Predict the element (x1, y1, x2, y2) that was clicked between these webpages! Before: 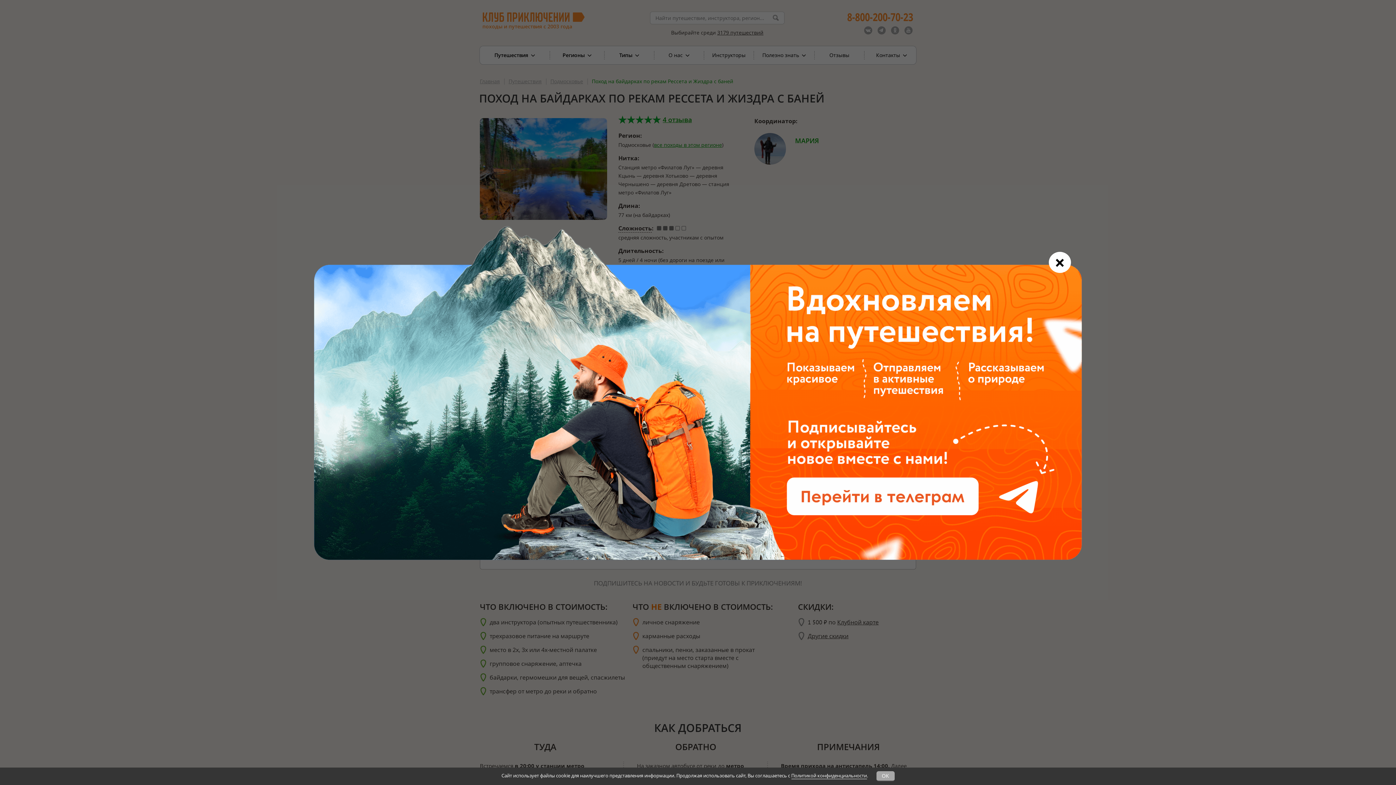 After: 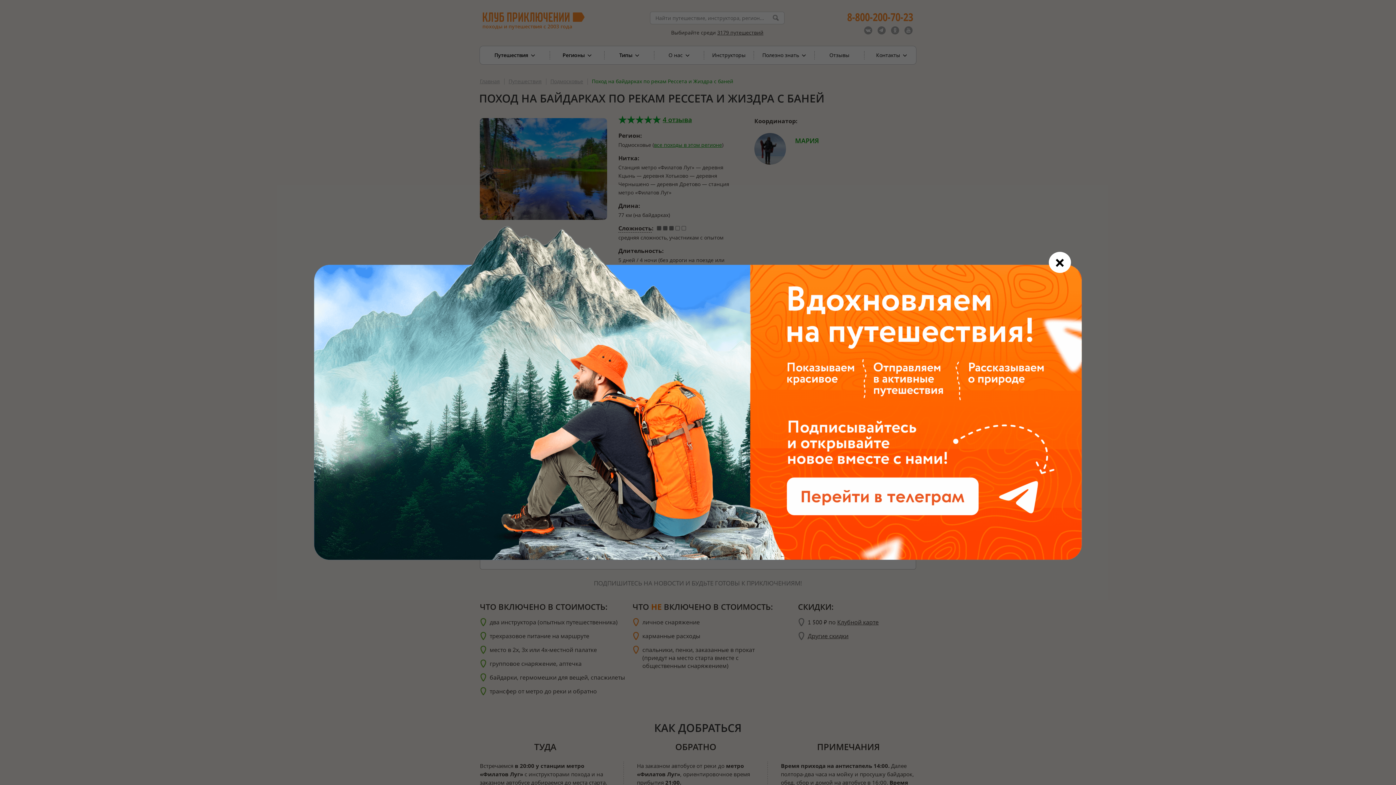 Action: bbox: (876, 771, 894, 781) label: OK